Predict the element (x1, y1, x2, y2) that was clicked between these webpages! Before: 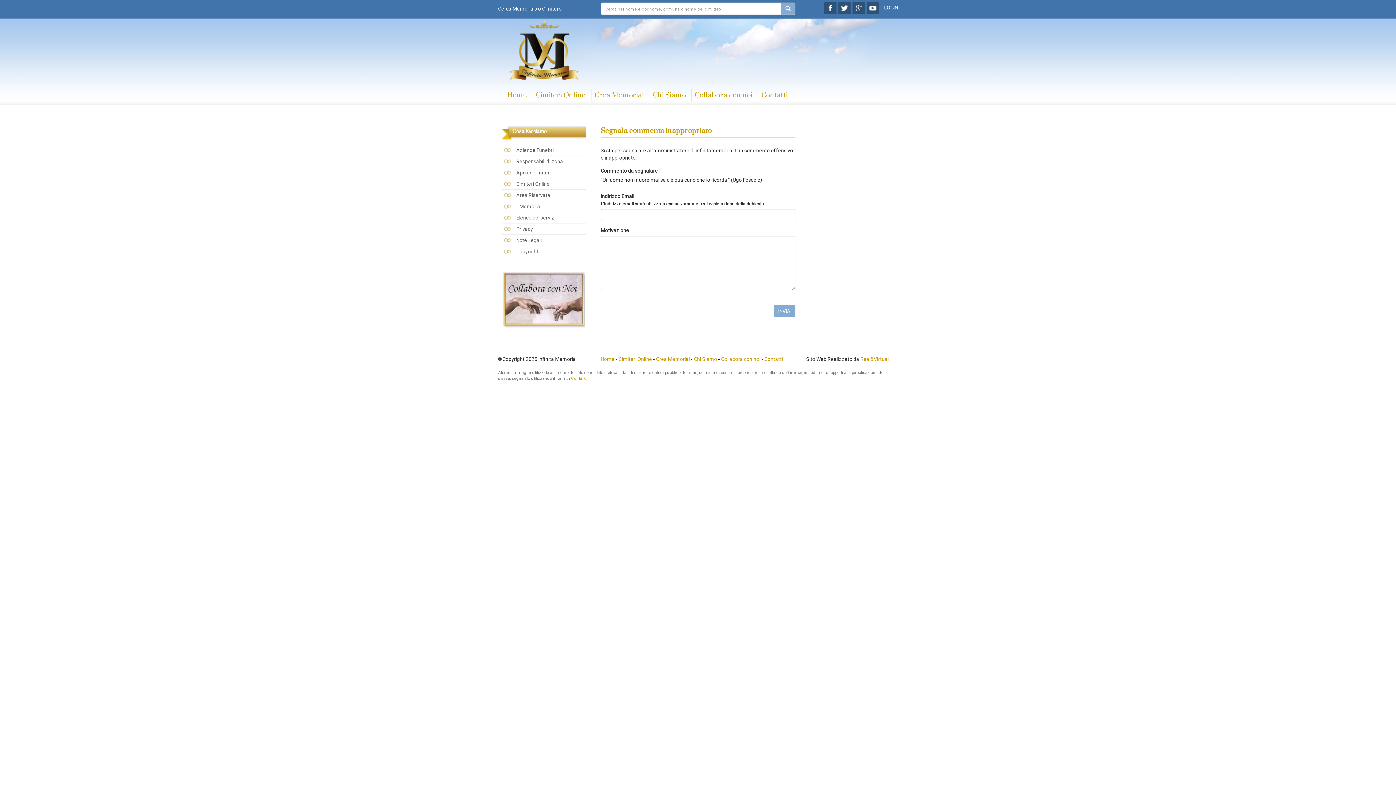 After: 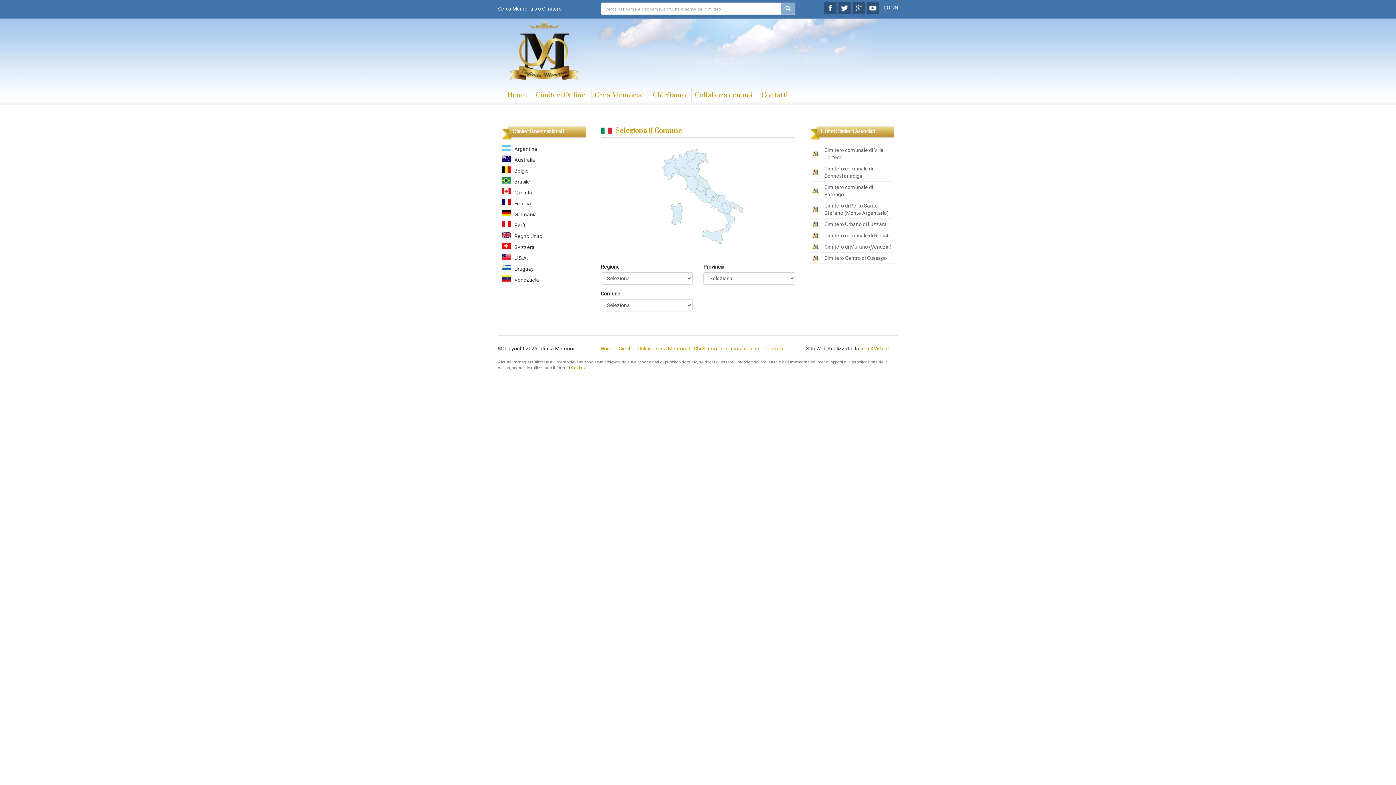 Action: label: Cimiteri Online bbox: (618, 356, 652, 362)